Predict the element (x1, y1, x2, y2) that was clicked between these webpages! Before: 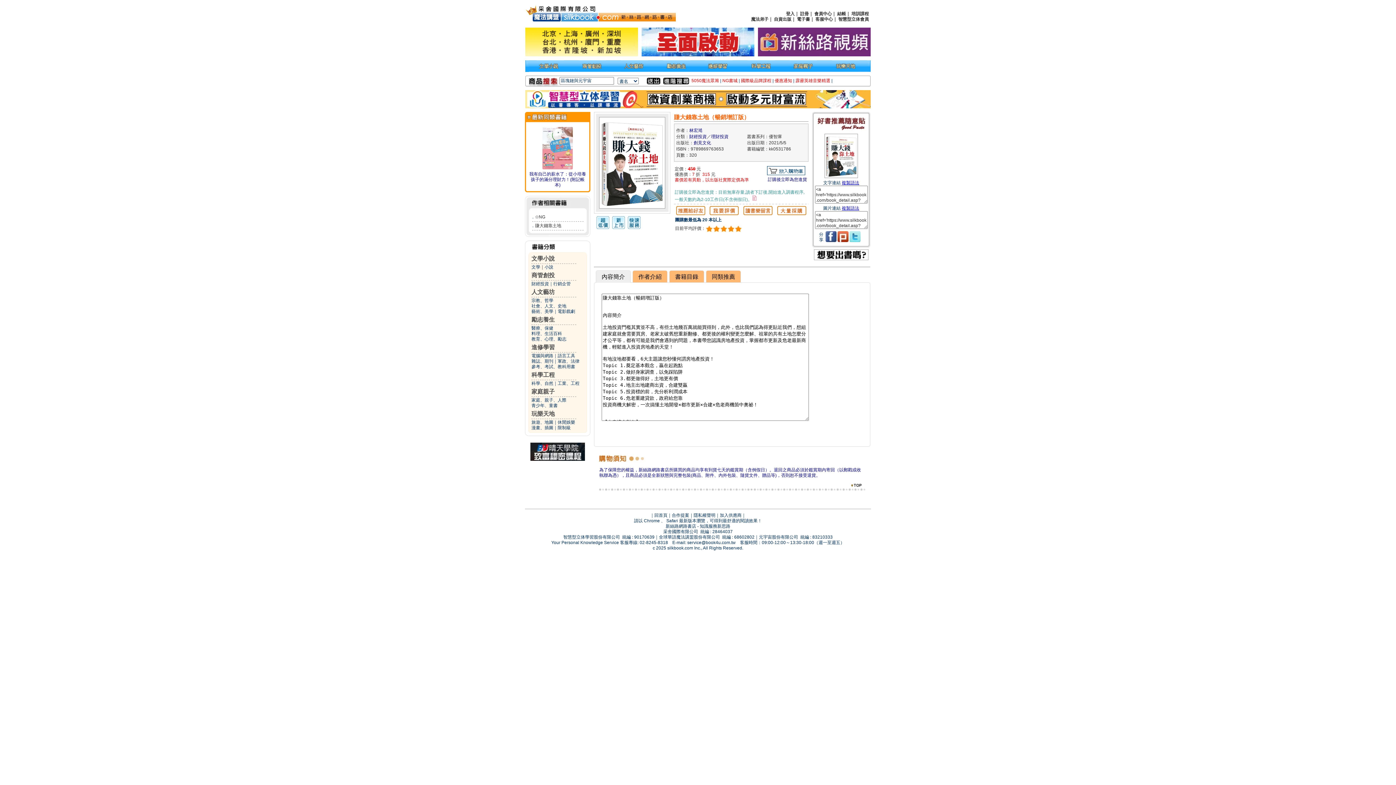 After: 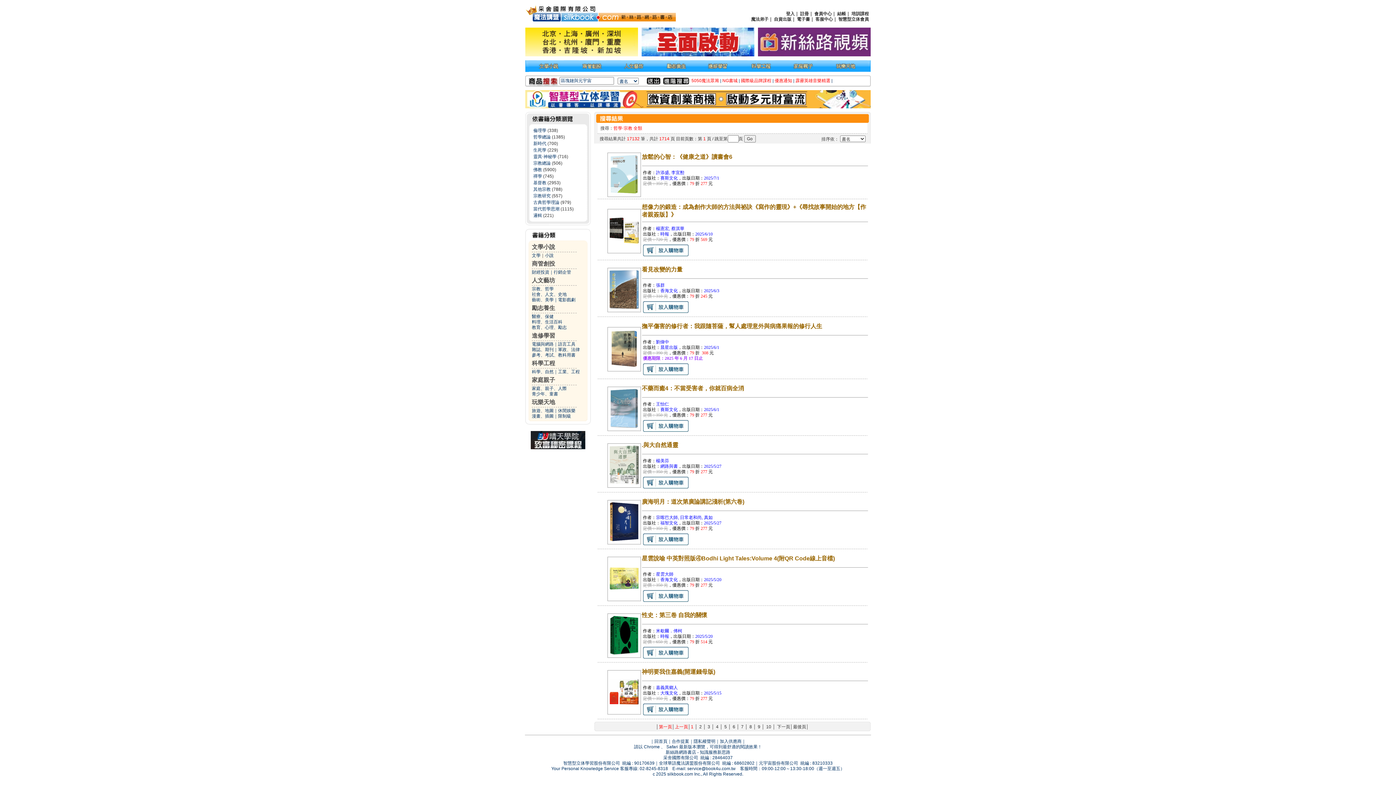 Action: label: 宗教、哲學 bbox: (531, 298, 553, 303)